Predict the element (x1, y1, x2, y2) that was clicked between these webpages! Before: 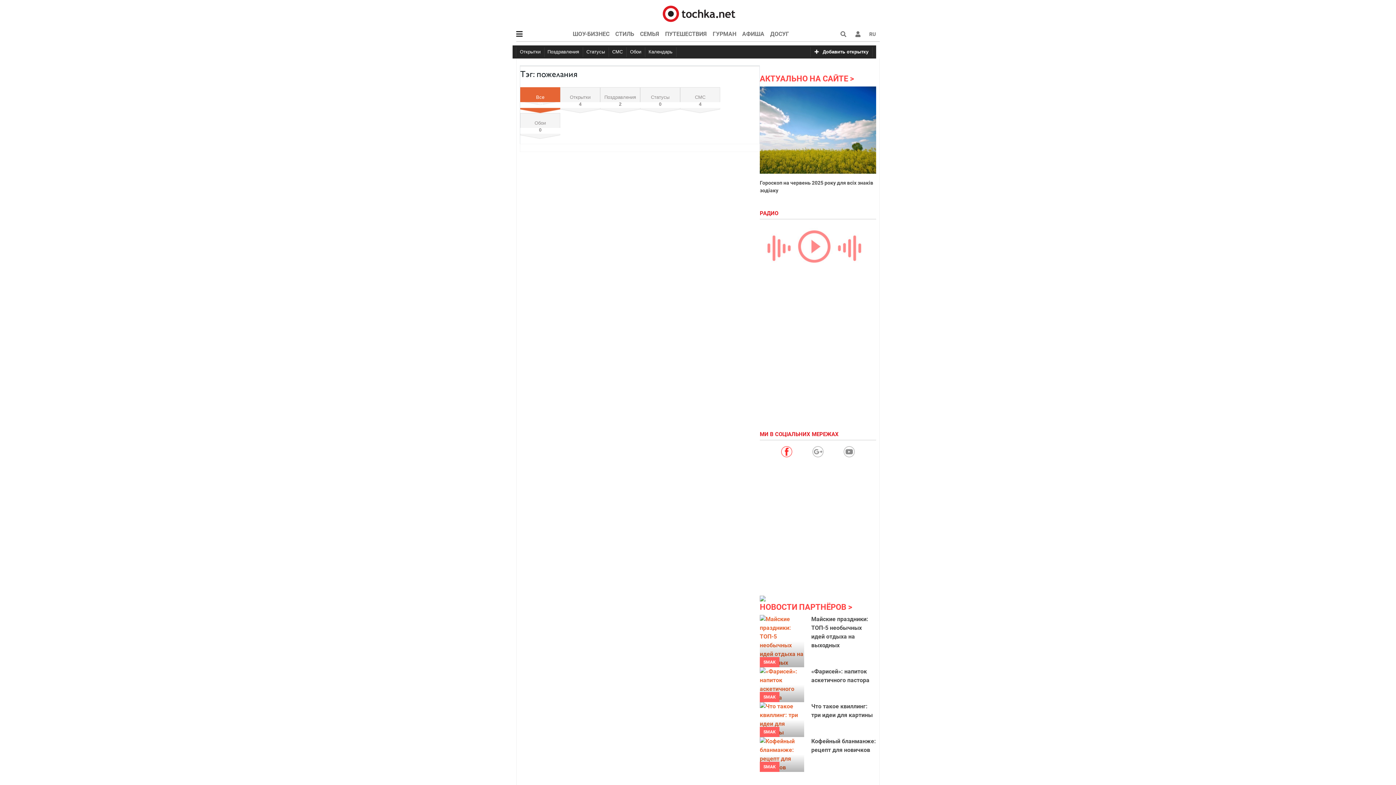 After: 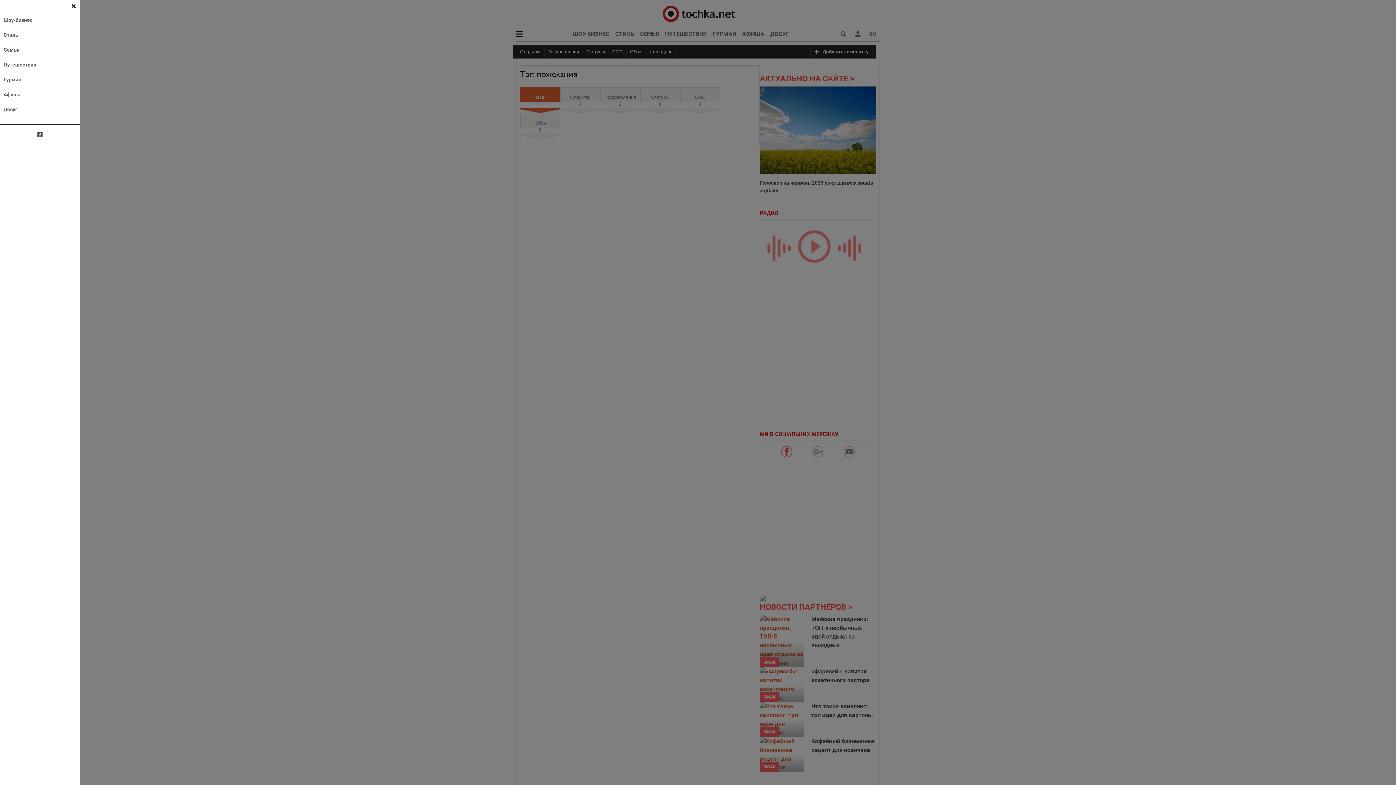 Action: bbox: (516, 26, 522, 41)